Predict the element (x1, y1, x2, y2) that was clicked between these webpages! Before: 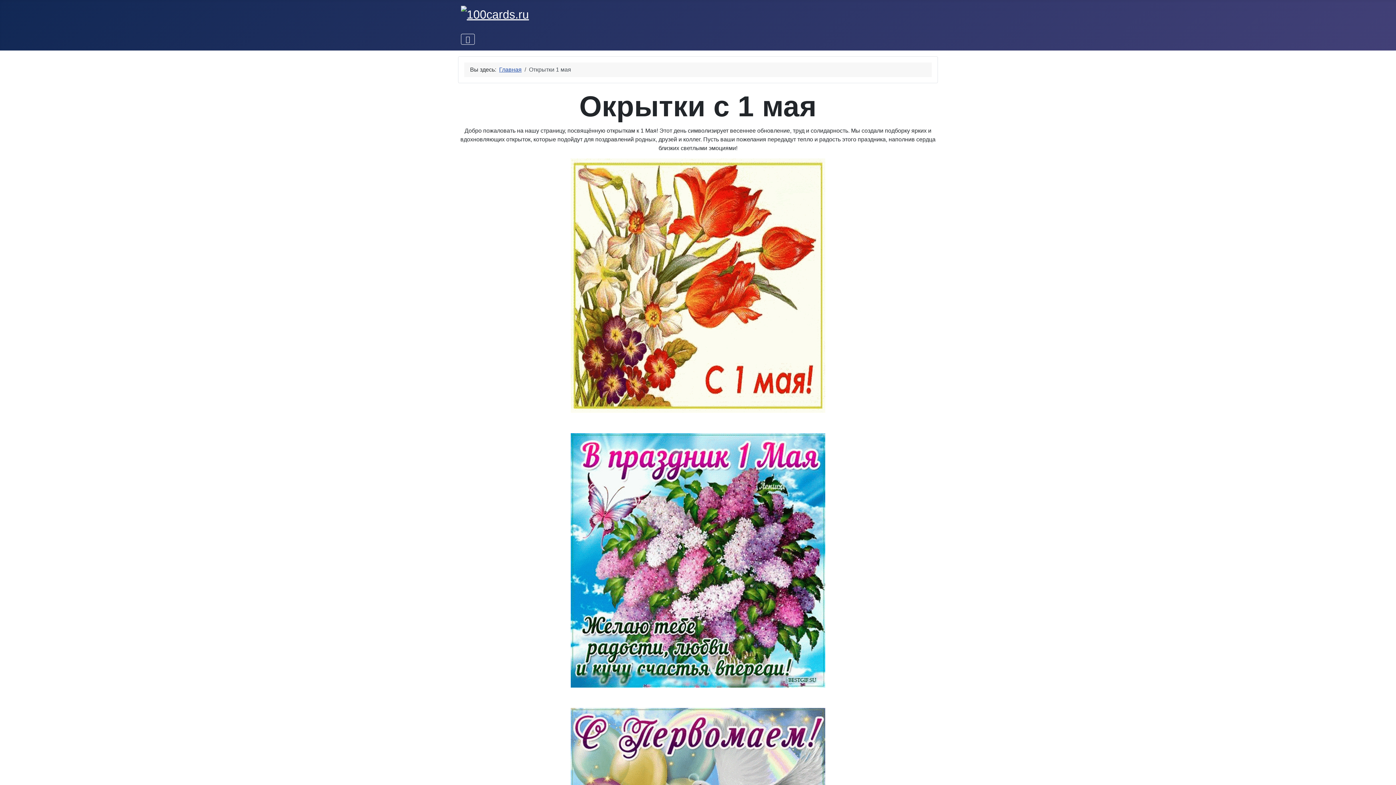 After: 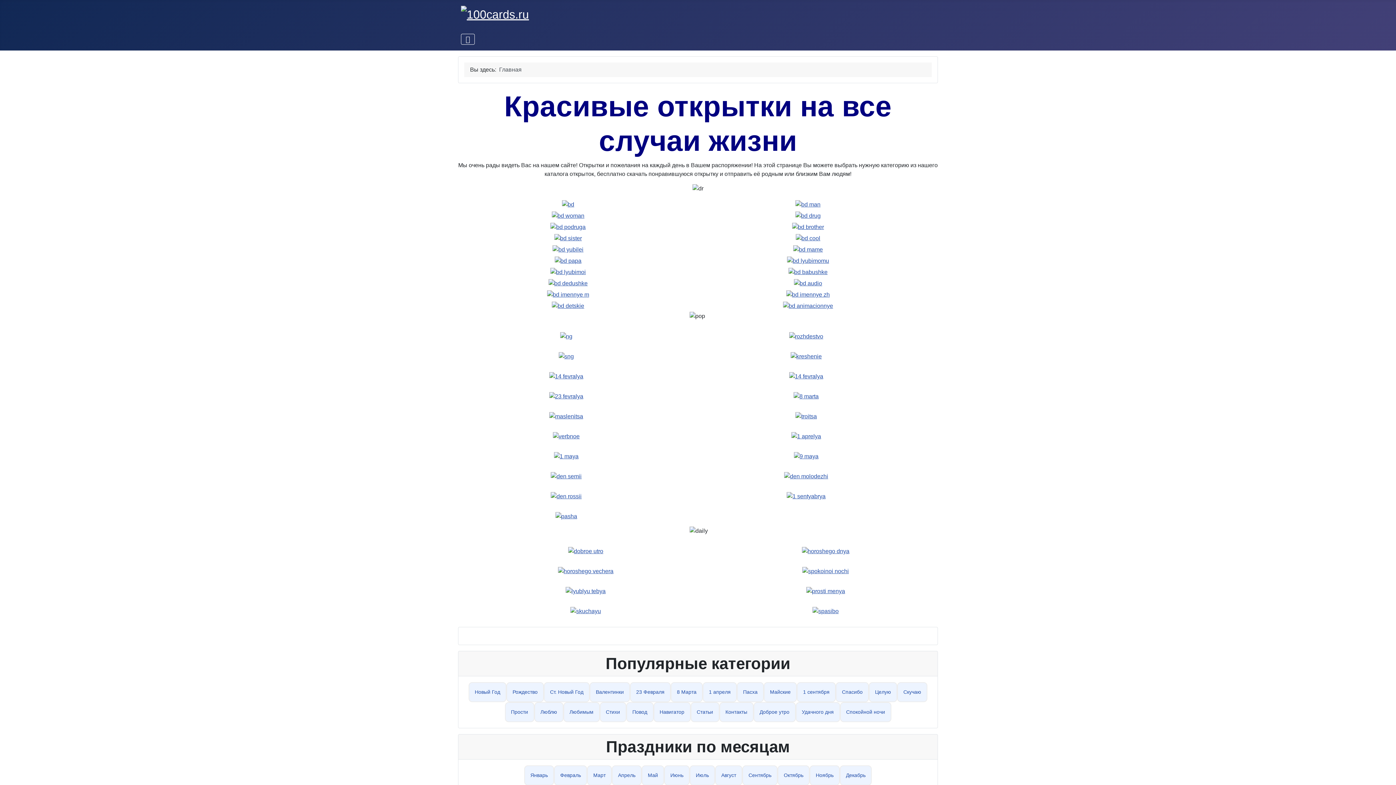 Action: label: Главная bbox: (499, 66, 521, 72)